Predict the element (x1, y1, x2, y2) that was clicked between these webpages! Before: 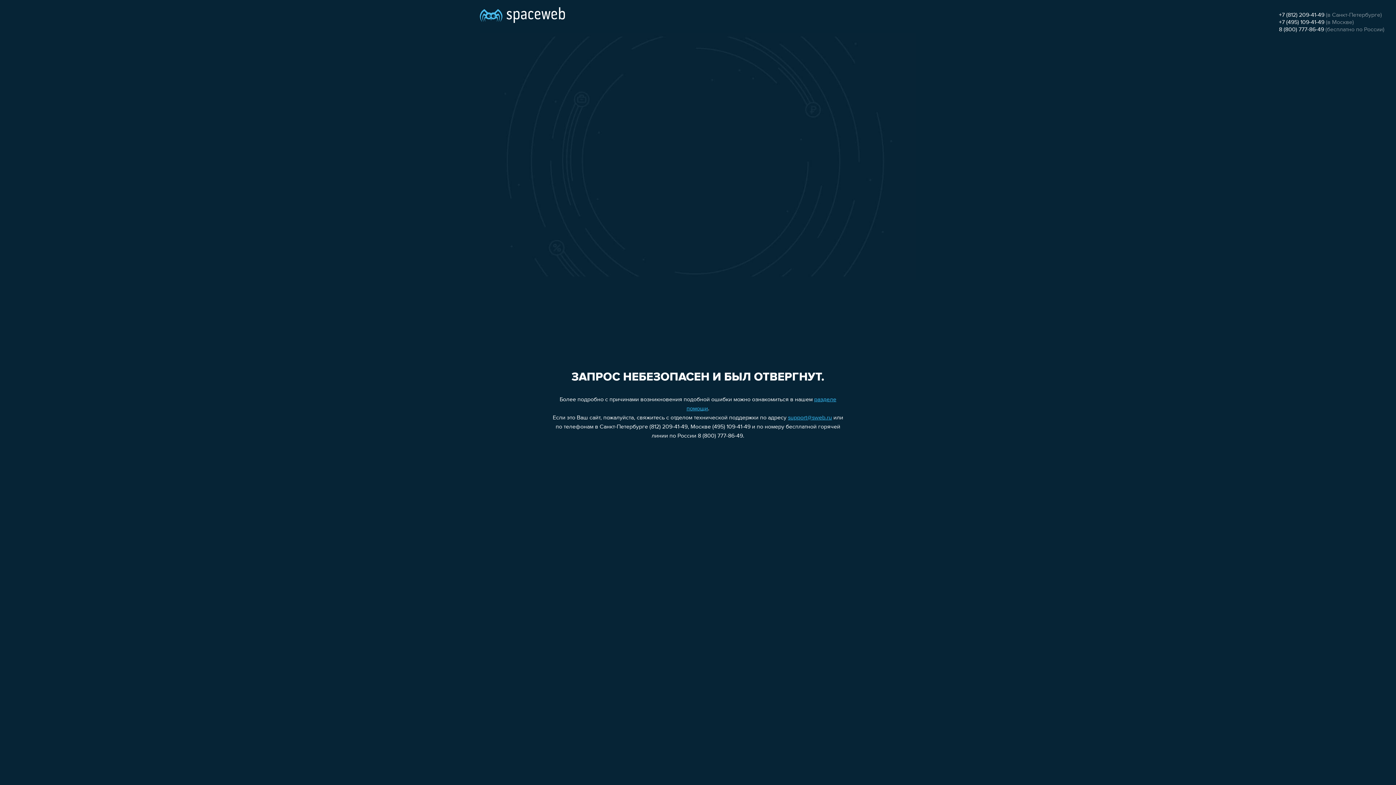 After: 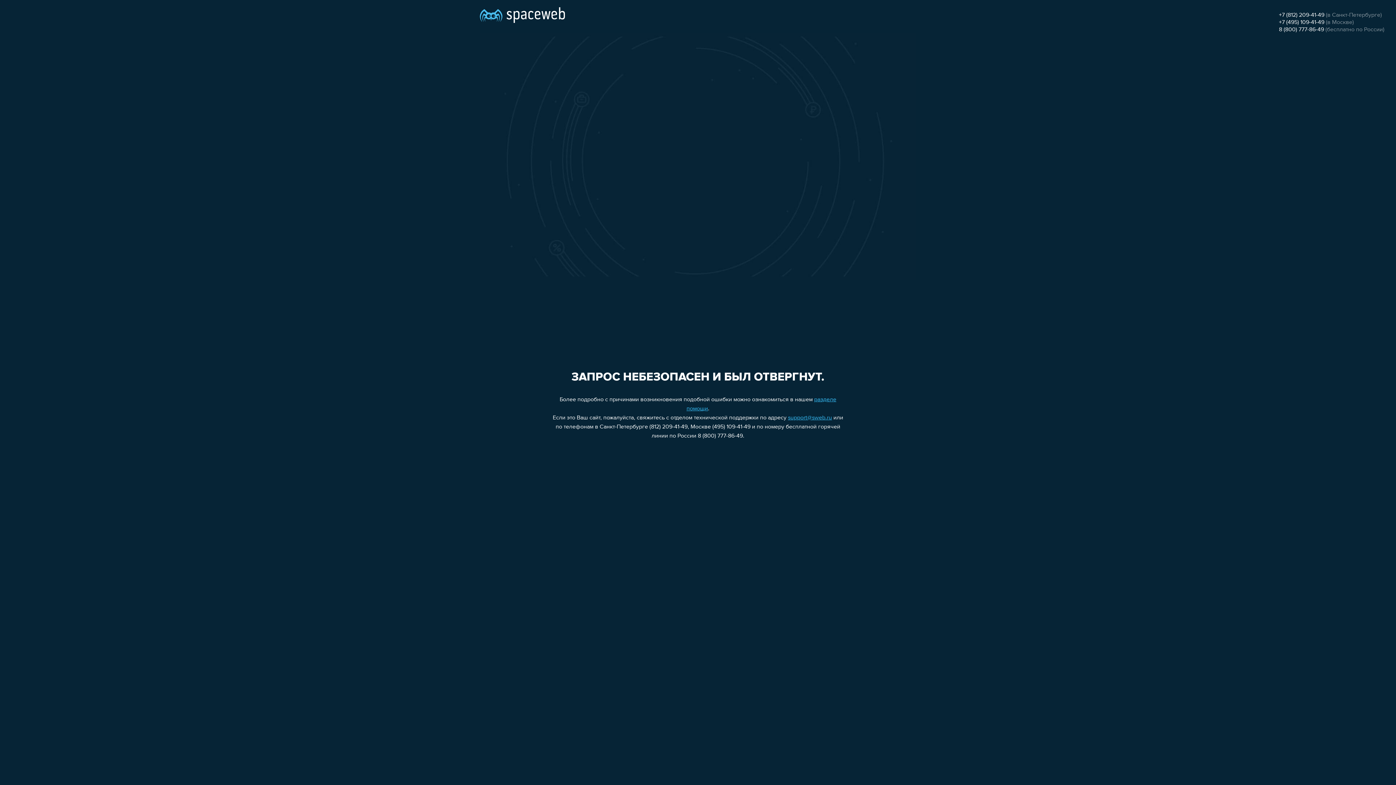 Action: label: support@sweb.ru bbox: (788, 415, 832, 421)